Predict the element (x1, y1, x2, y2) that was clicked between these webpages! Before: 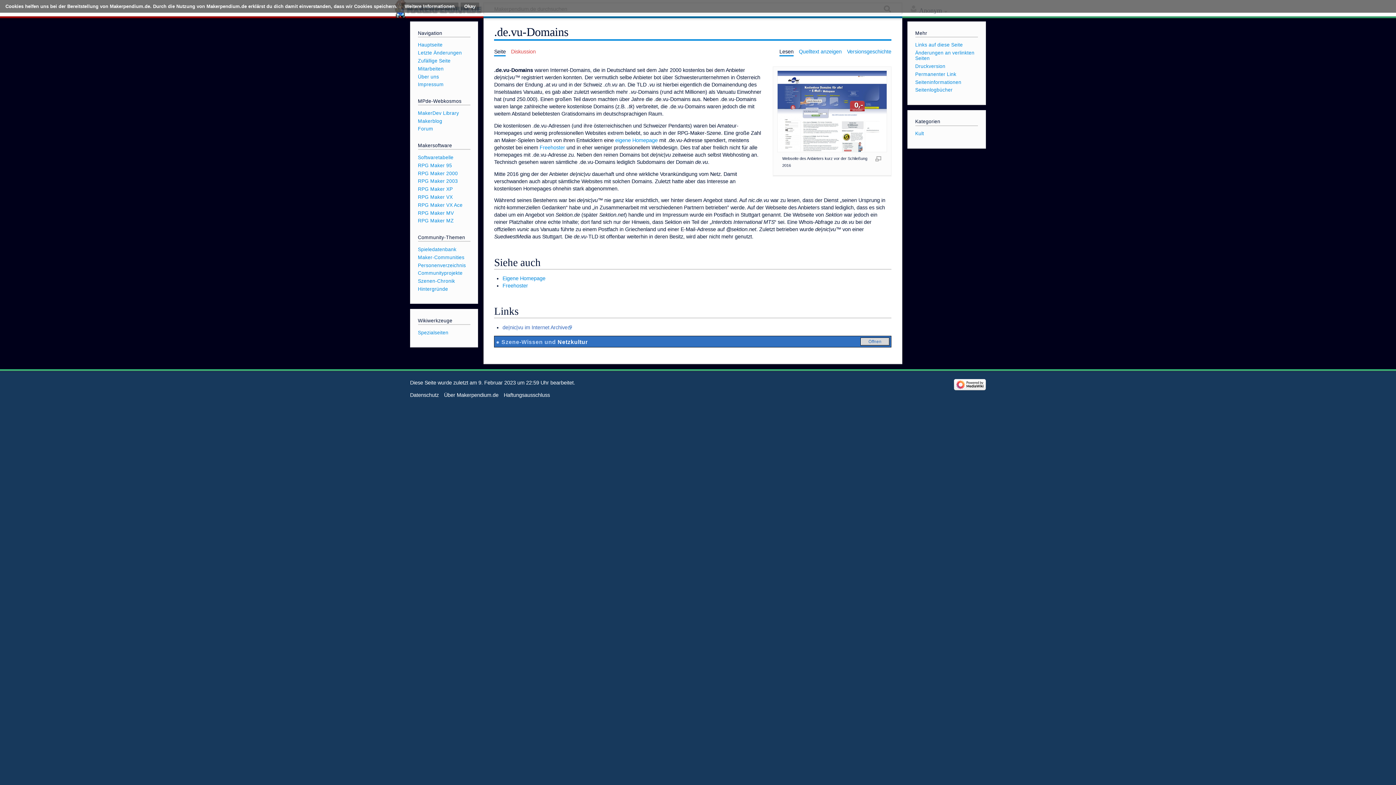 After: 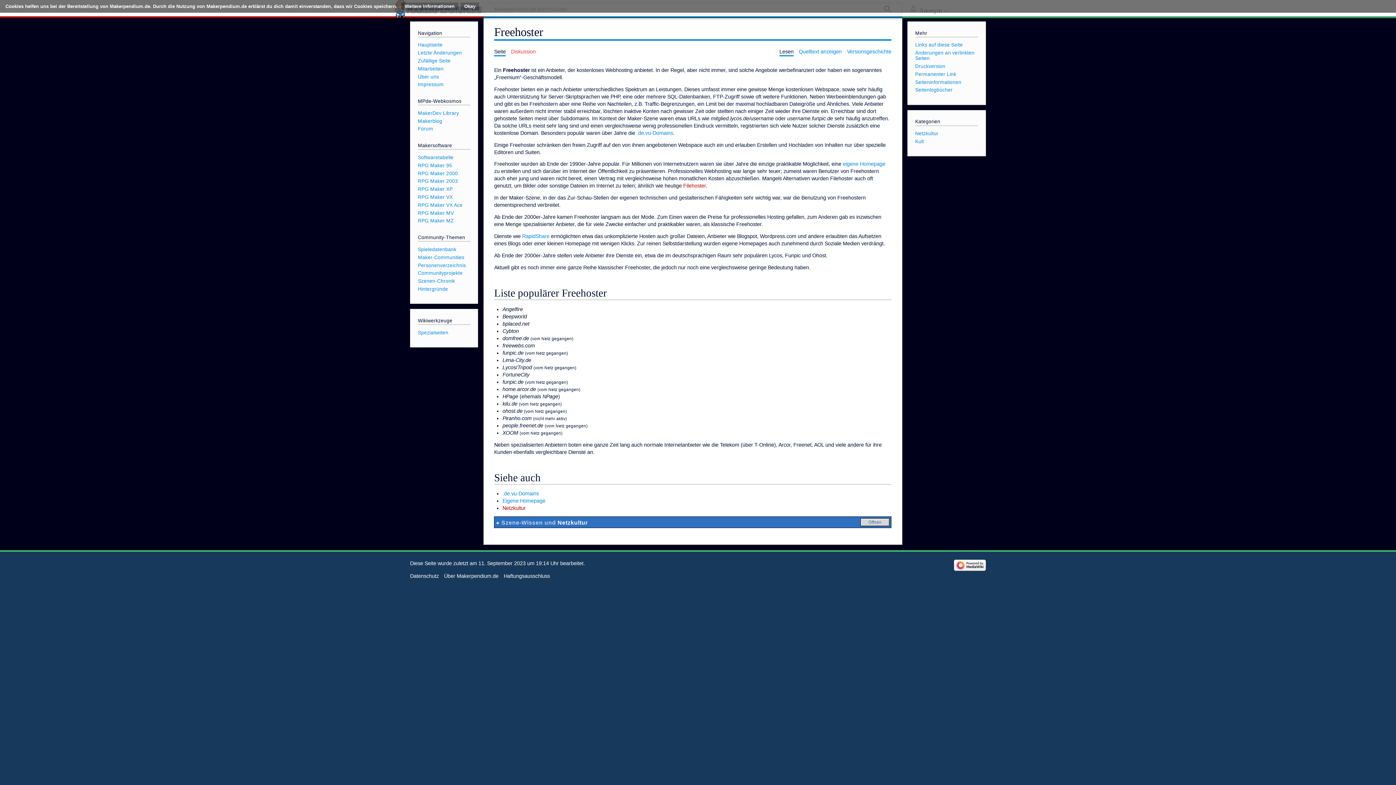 Action: label: Freehoster bbox: (502, 282, 528, 288)